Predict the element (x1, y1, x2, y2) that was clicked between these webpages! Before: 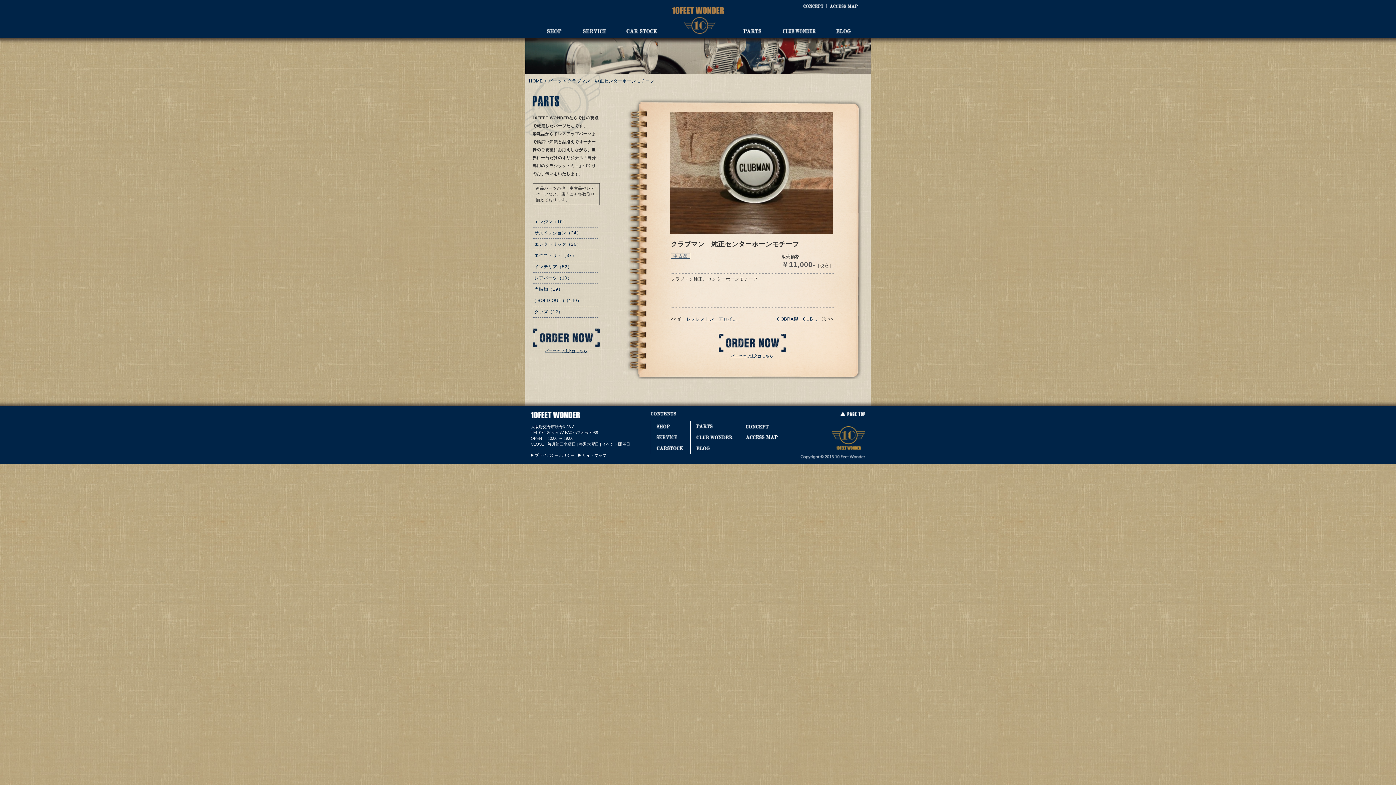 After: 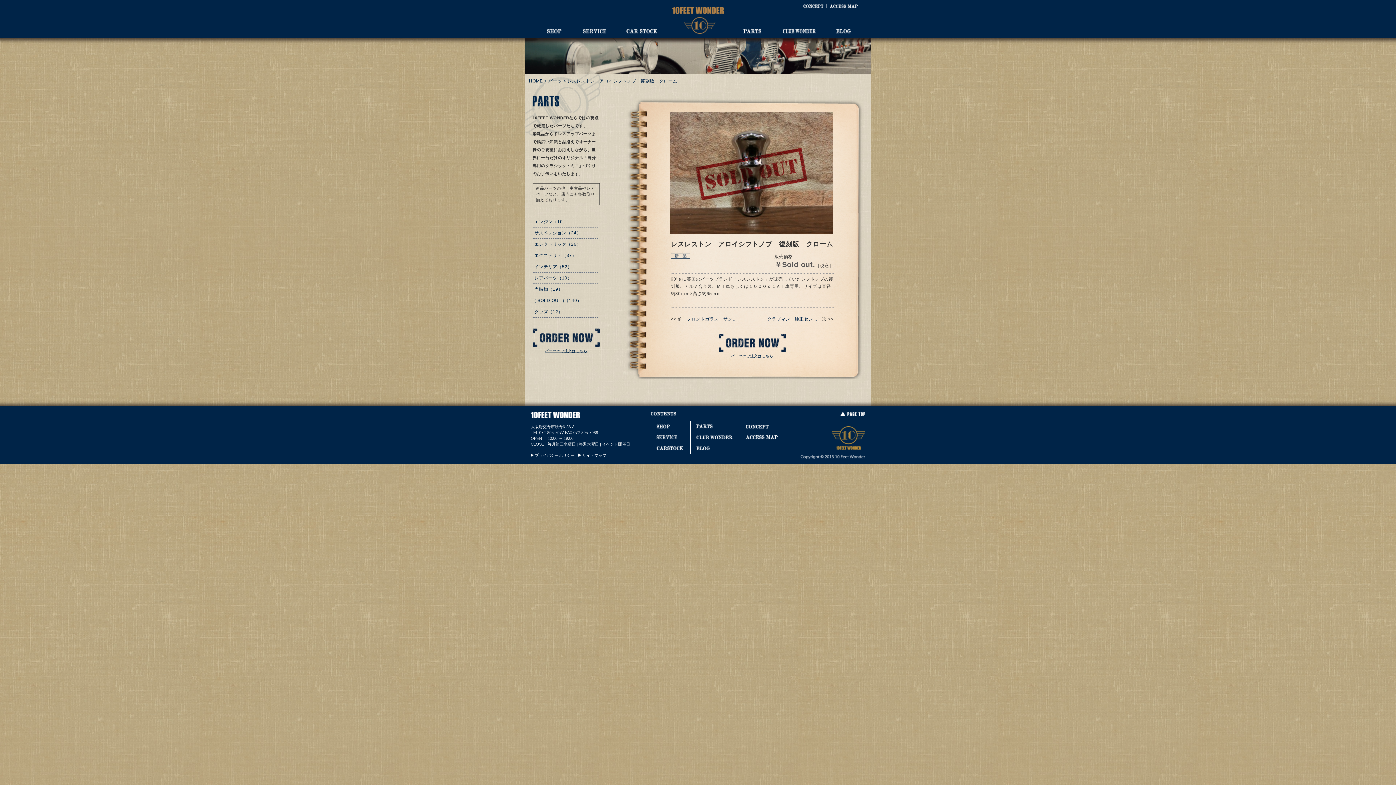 Action: bbox: (686, 316, 737, 321) label: レスレストン　アロイ…